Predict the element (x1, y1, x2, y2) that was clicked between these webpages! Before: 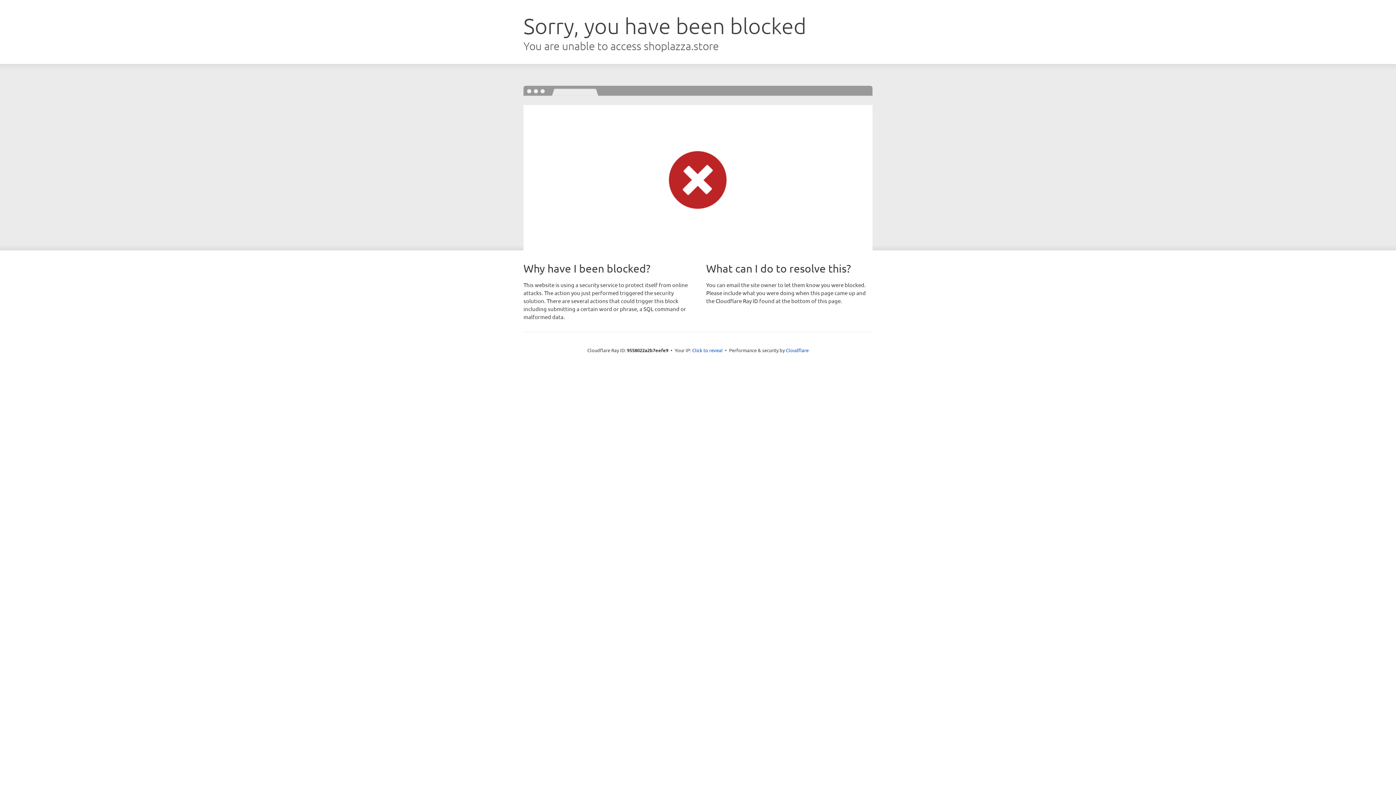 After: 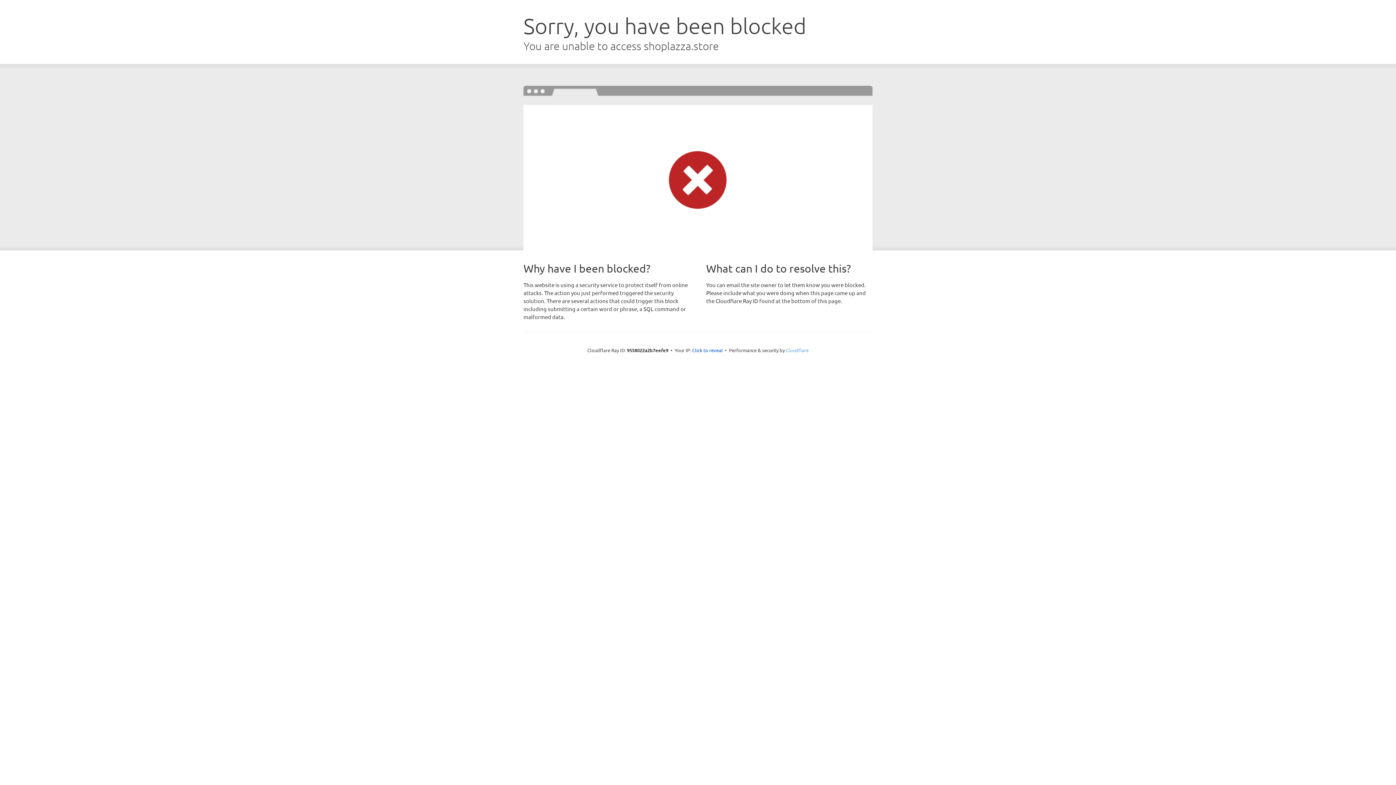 Action: label: Cloudflare bbox: (786, 347, 808, 353)